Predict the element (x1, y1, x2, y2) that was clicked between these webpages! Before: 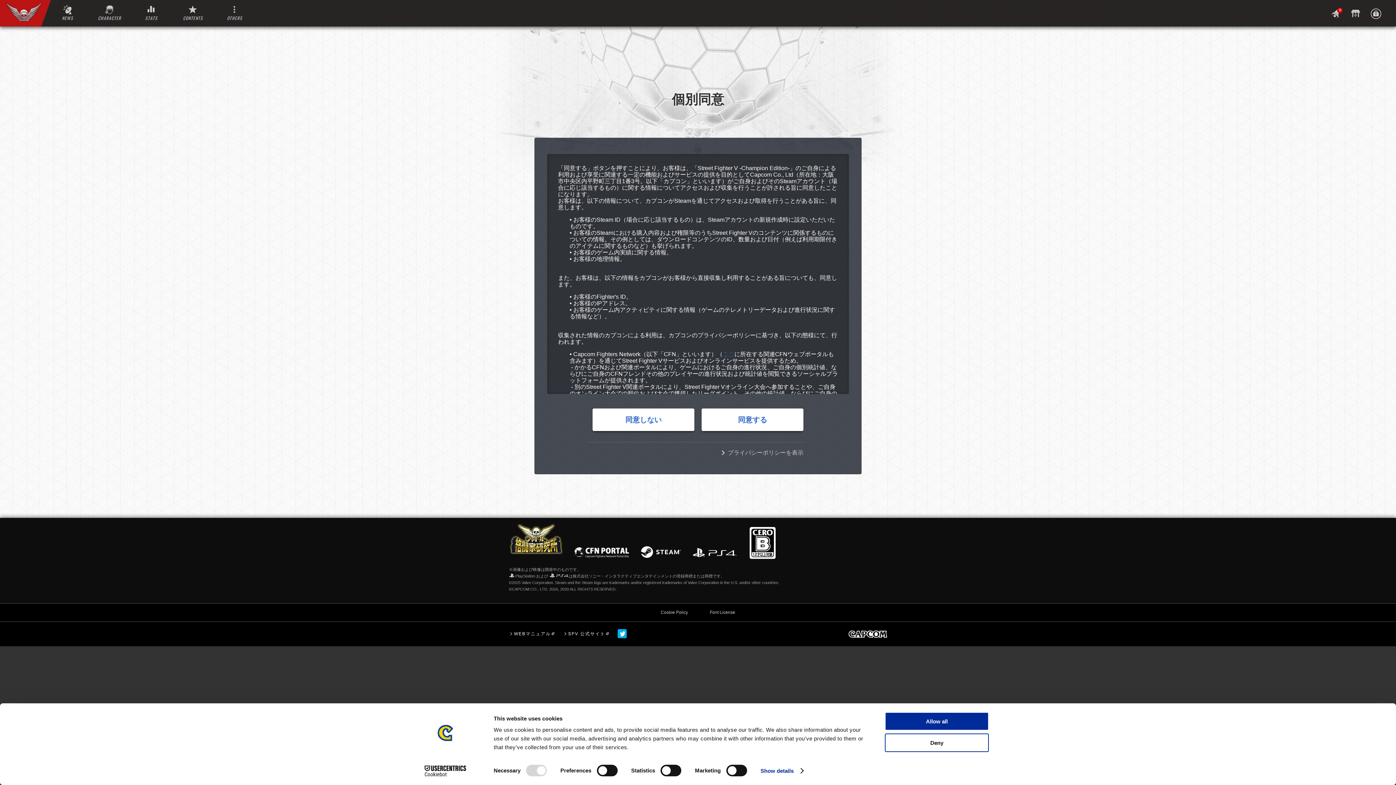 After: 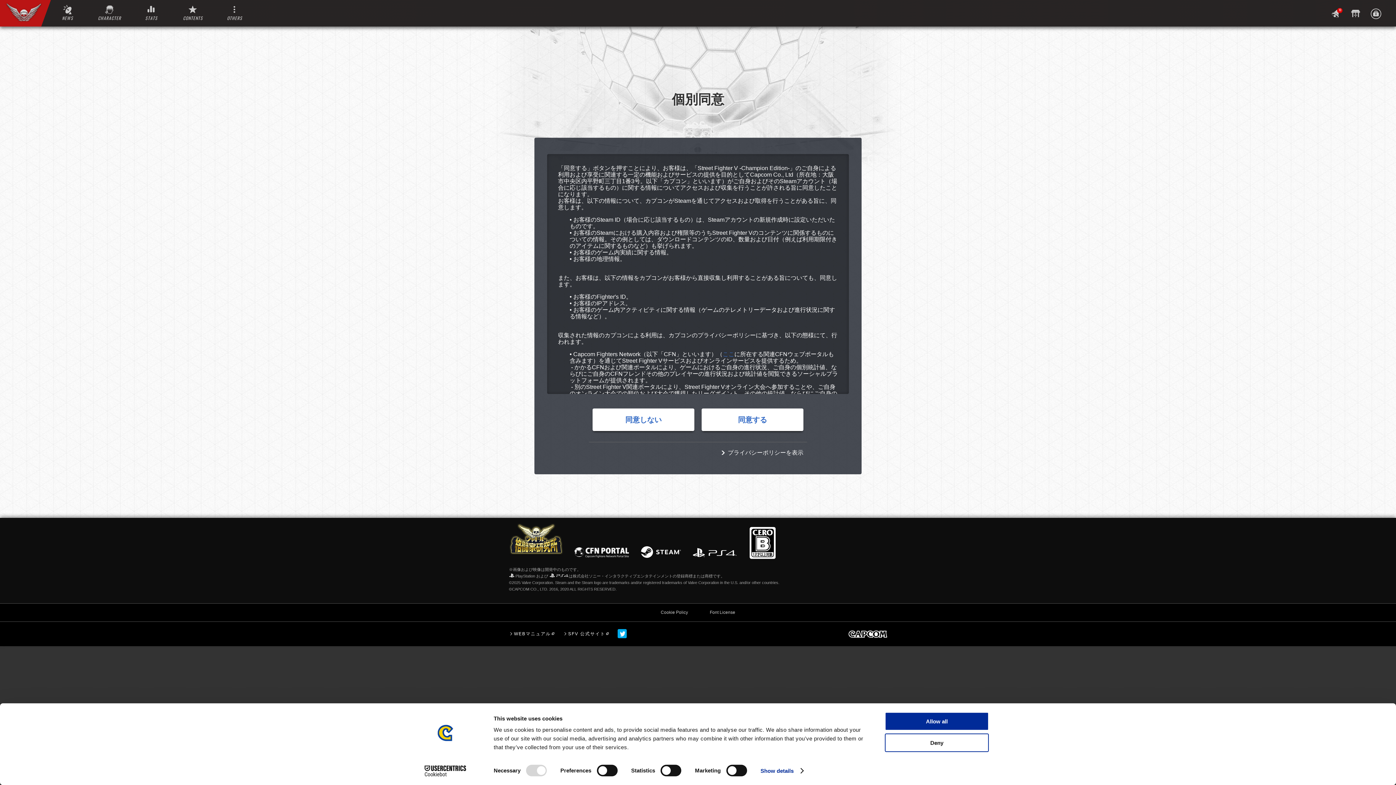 Action: label: プライバシーポリシーを表示 bbox: (718, 448, 805, 458)